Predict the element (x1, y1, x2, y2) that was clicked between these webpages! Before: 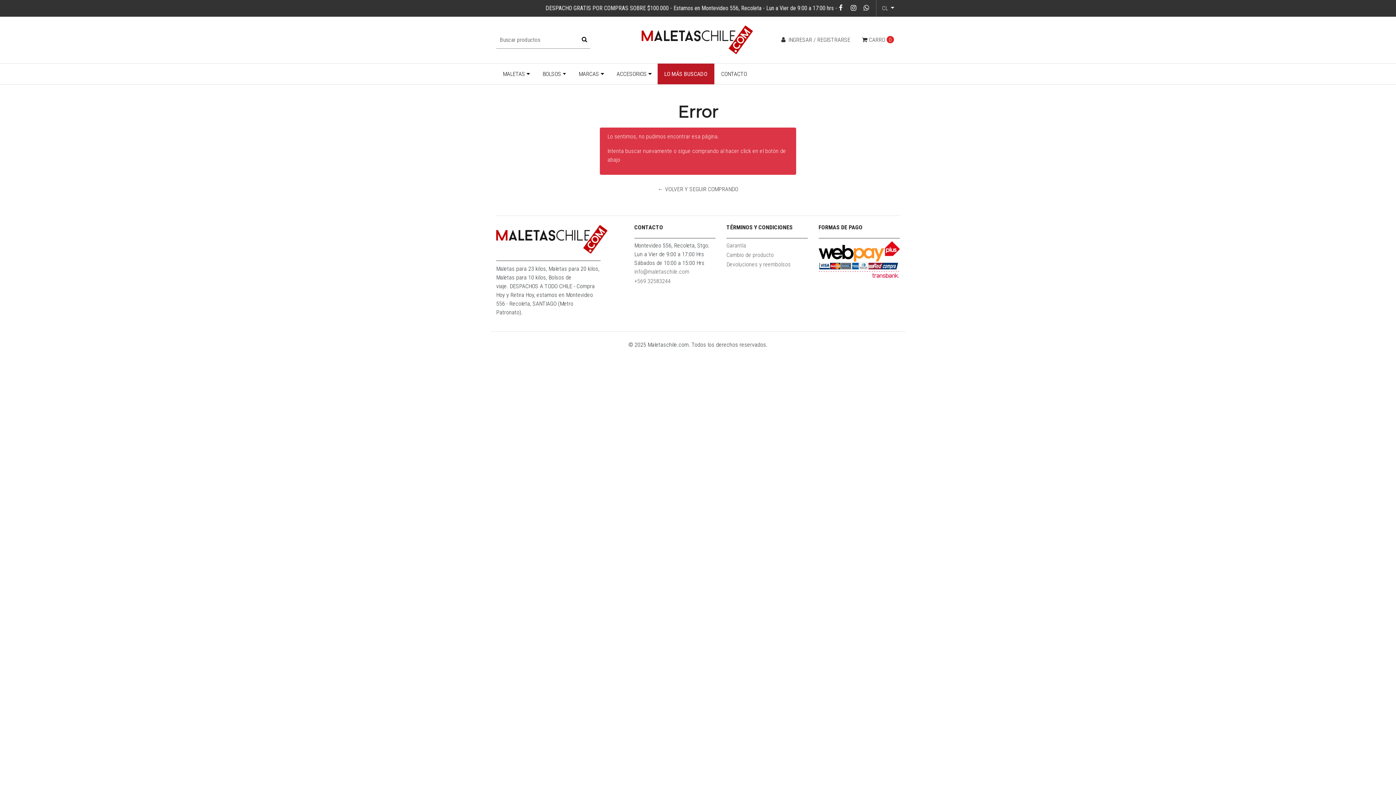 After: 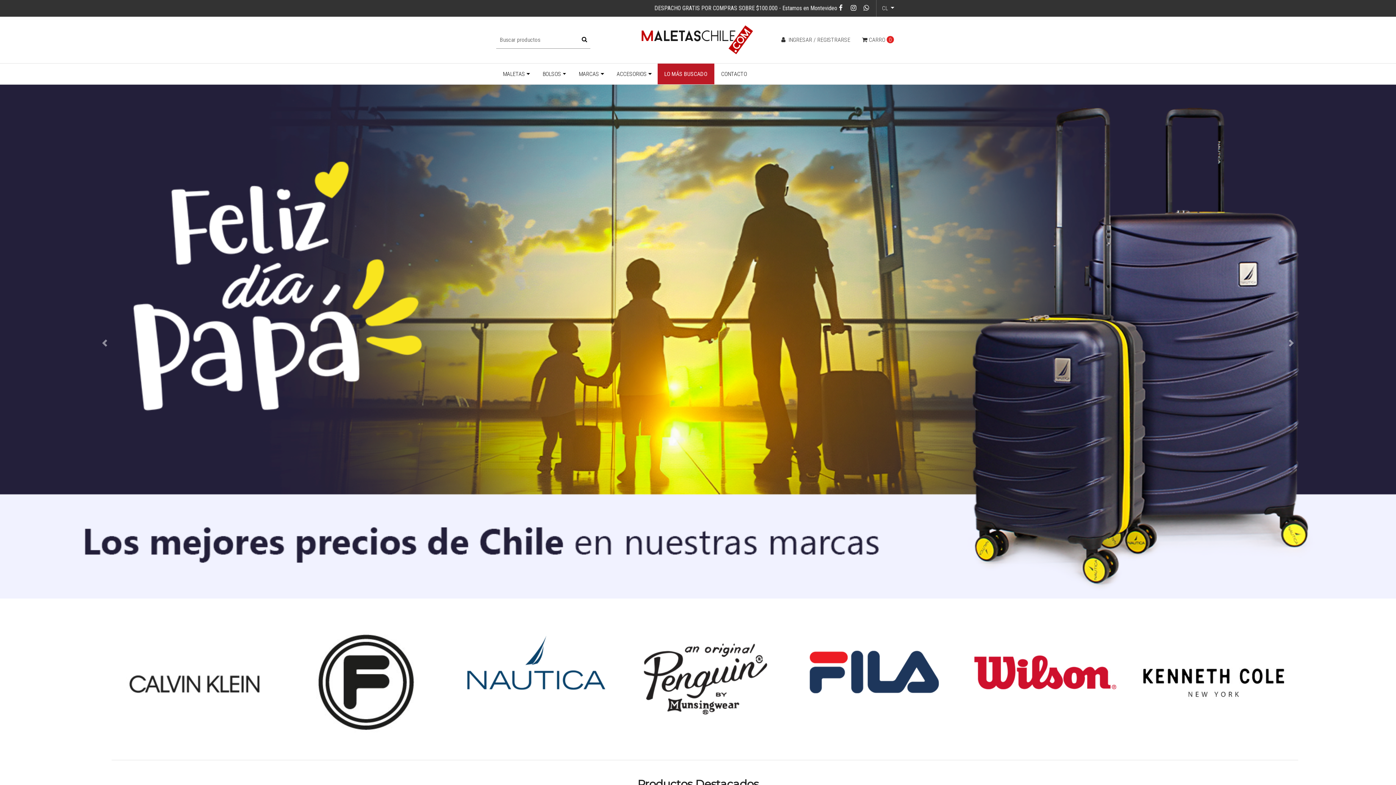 Action: bbox: (496, 221, 609, 260)